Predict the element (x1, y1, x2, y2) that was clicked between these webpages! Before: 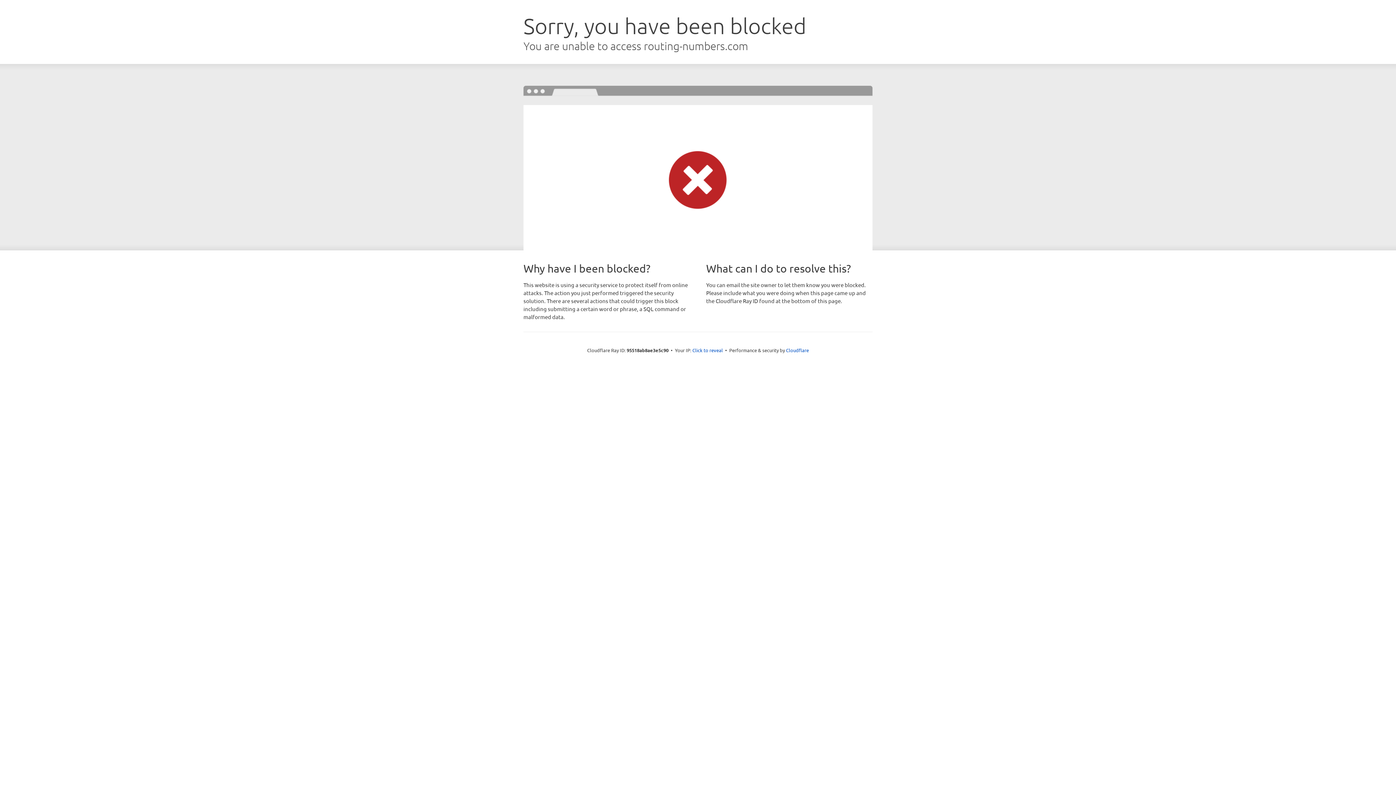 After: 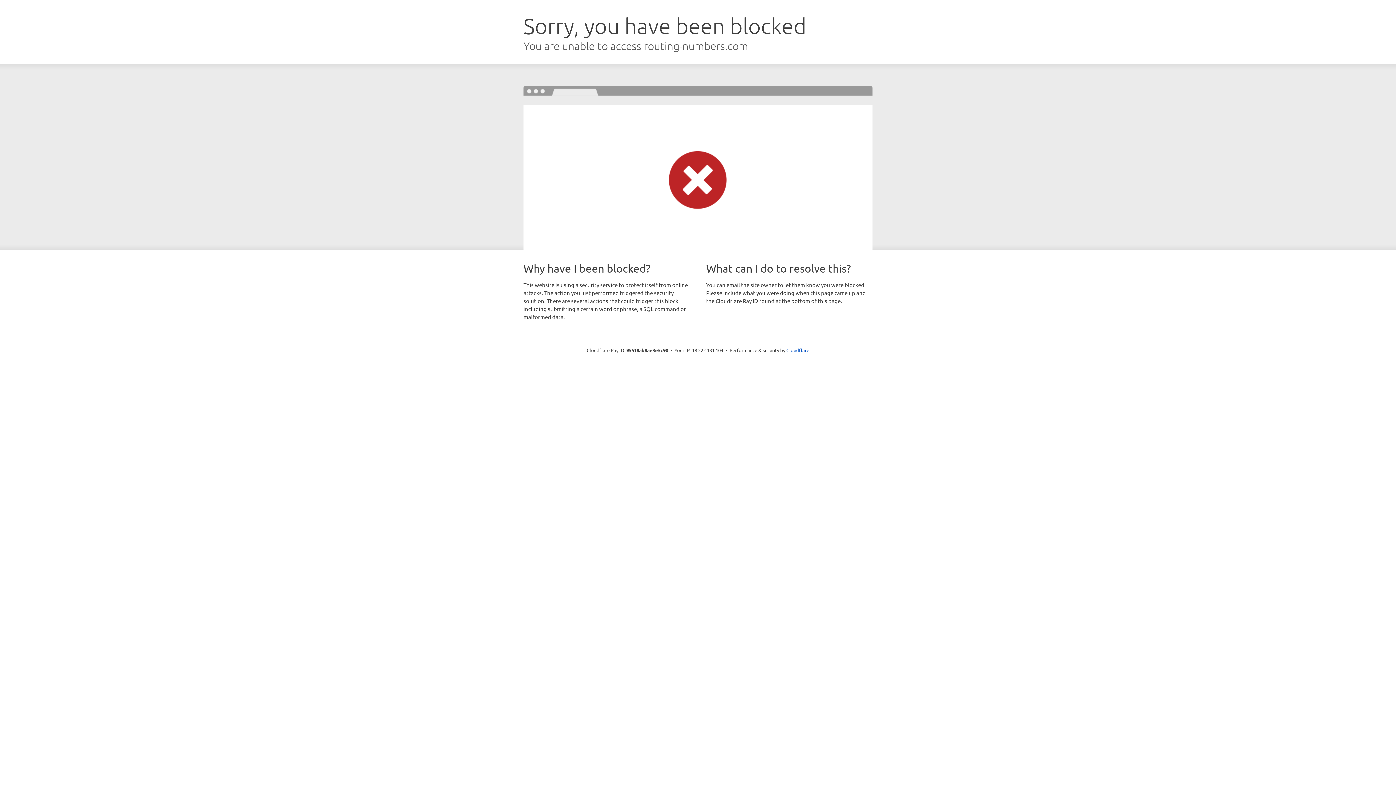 Action: label: Click to reveal bbox: (692, 346, 723, 353)